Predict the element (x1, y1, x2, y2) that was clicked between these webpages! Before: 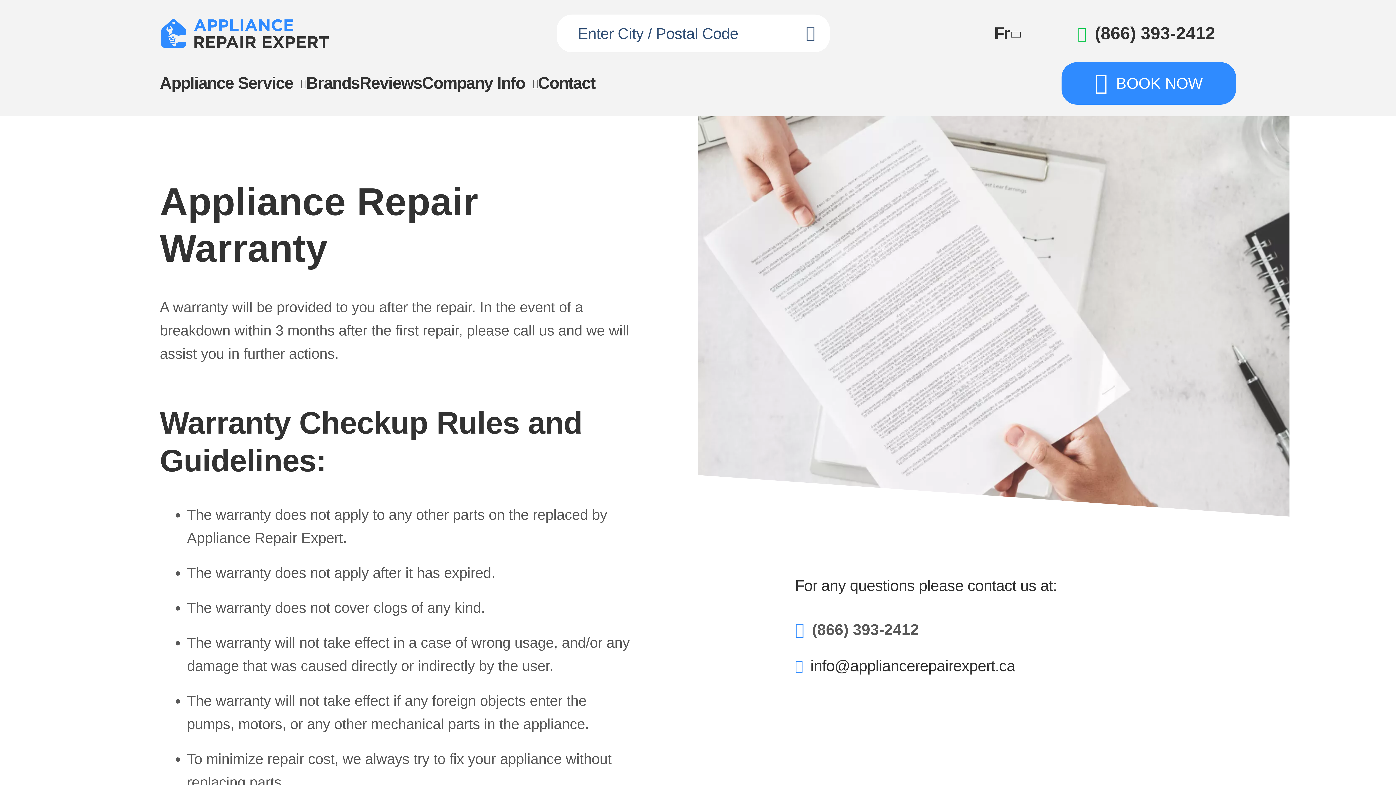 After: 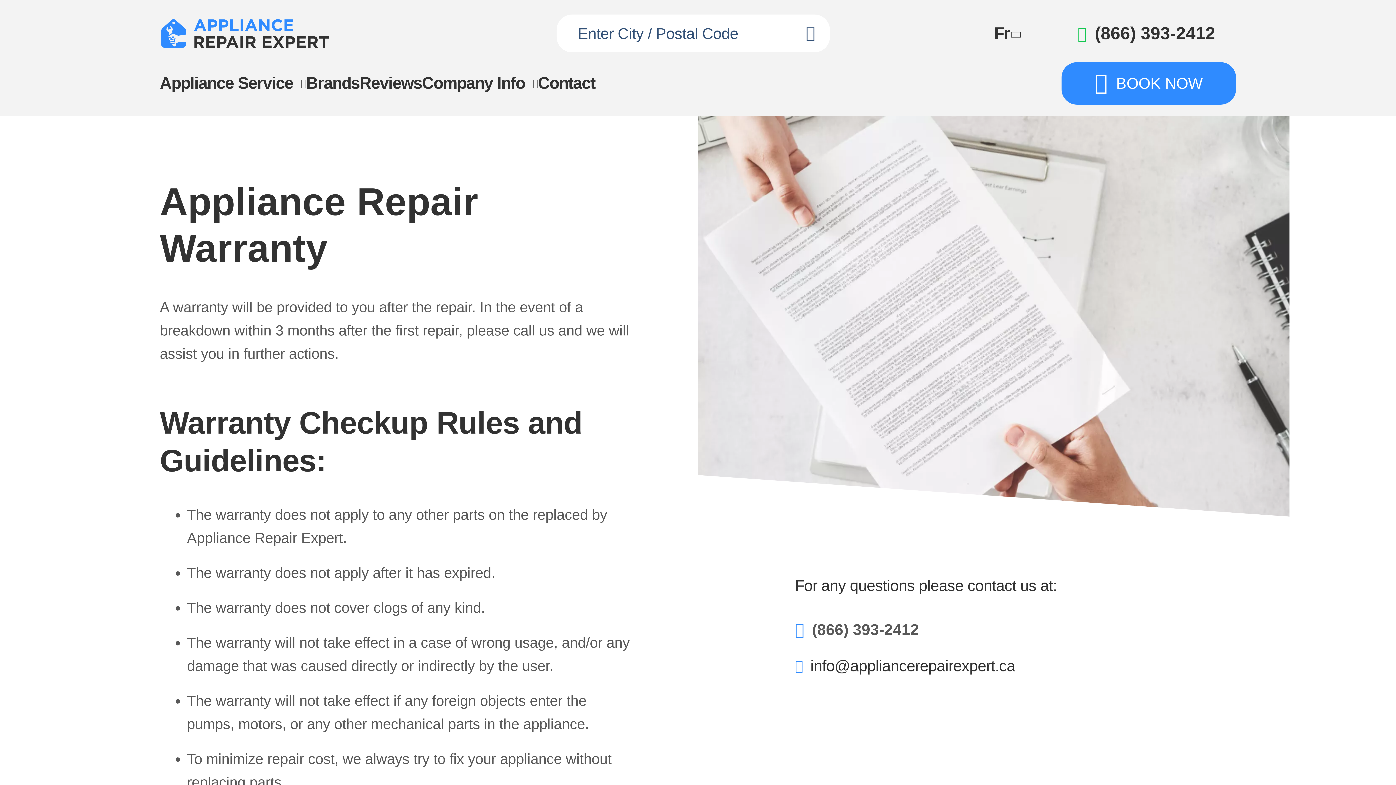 Action: bbox: (795, 657, 1396, 675) label: info@appliancerepairexpert.ca